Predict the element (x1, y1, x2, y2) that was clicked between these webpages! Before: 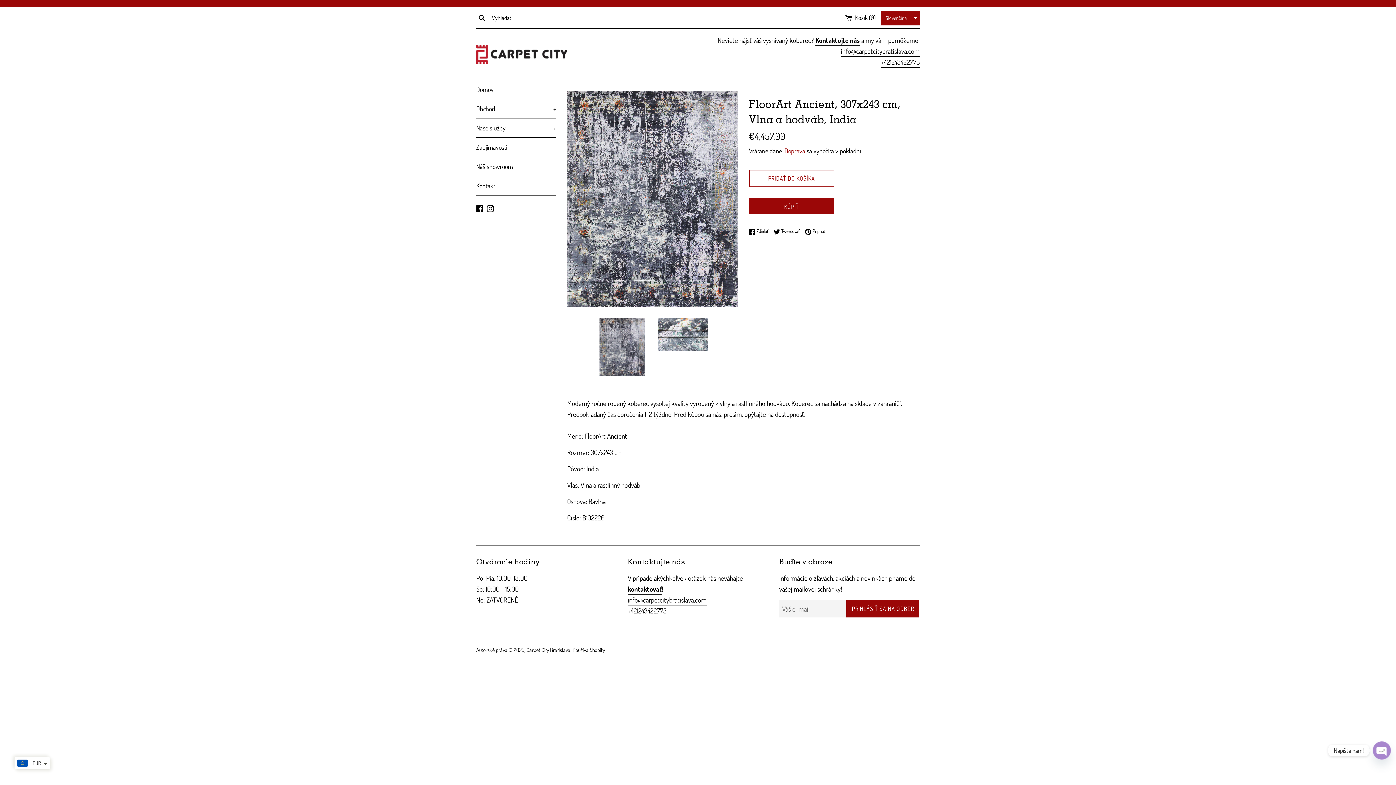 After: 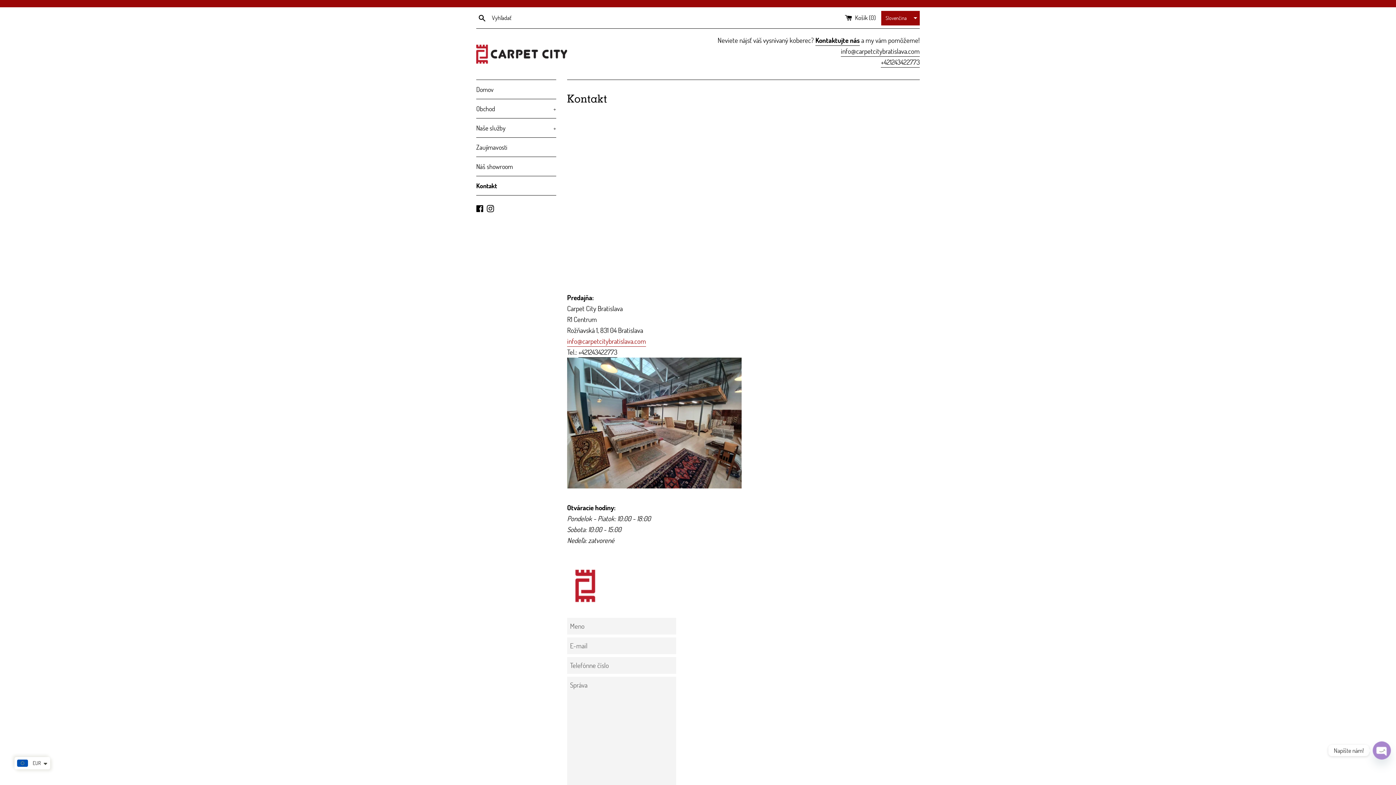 Action: label: Kontakt bbox: (476, 176, 556, 195)